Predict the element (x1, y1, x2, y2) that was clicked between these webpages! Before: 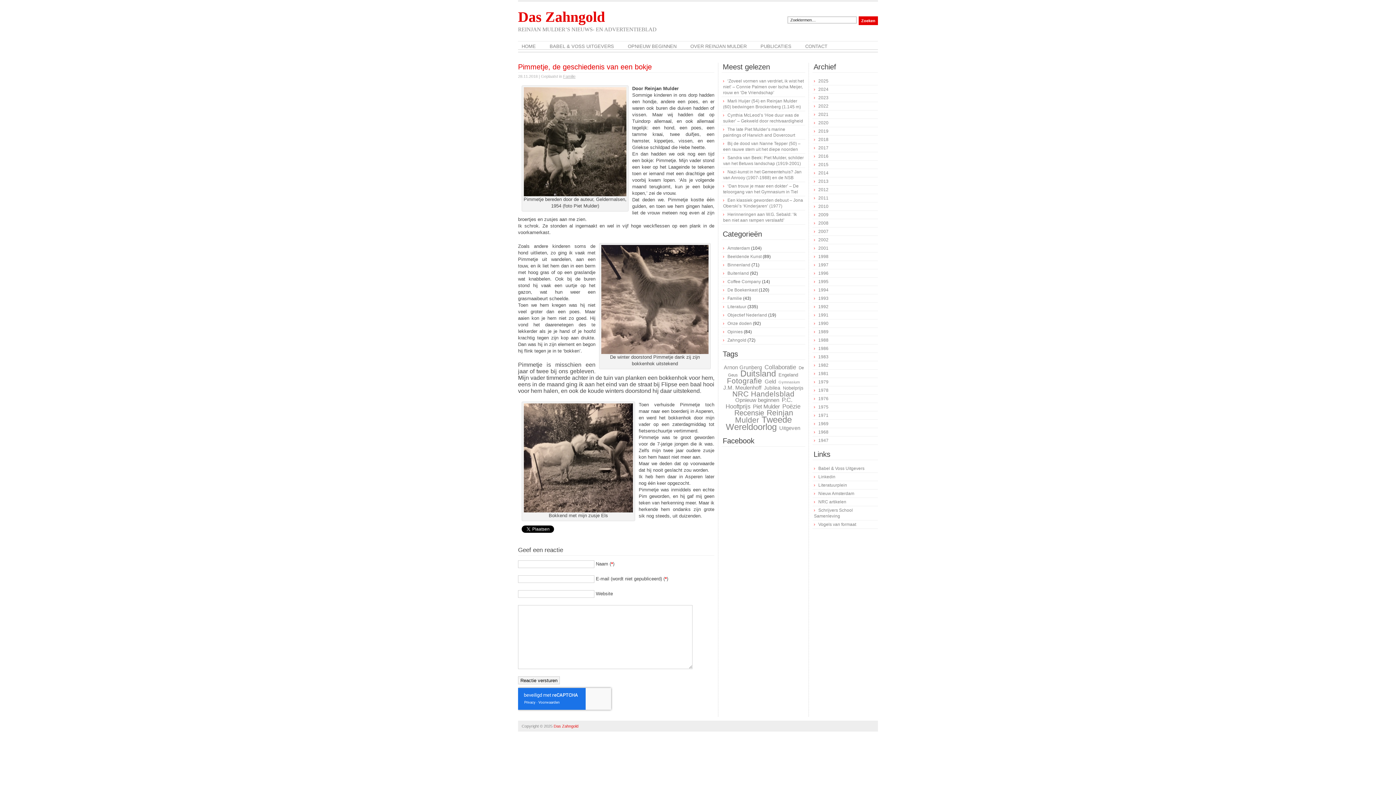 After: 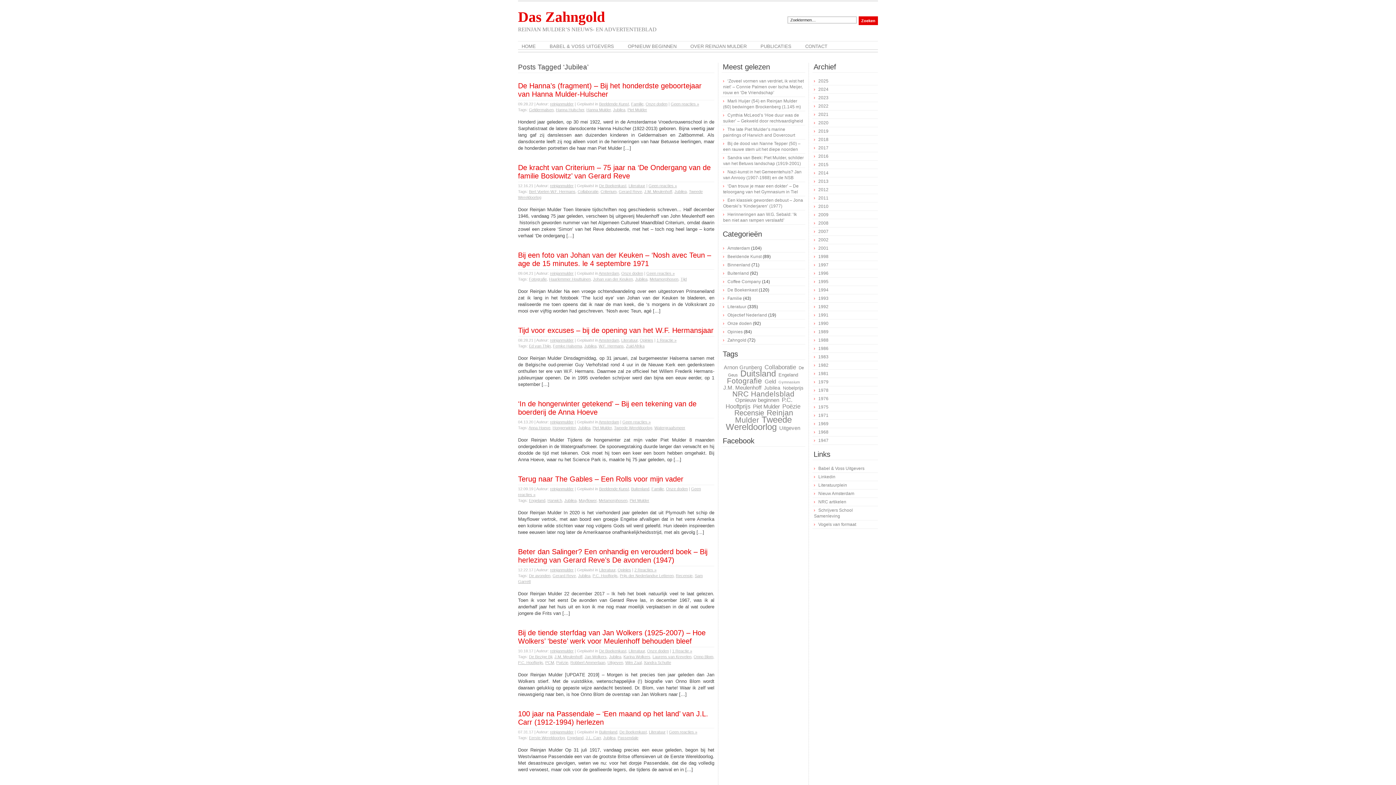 Action: label: Jubilea (30 items) bbox: (764, 385, 780, 390)